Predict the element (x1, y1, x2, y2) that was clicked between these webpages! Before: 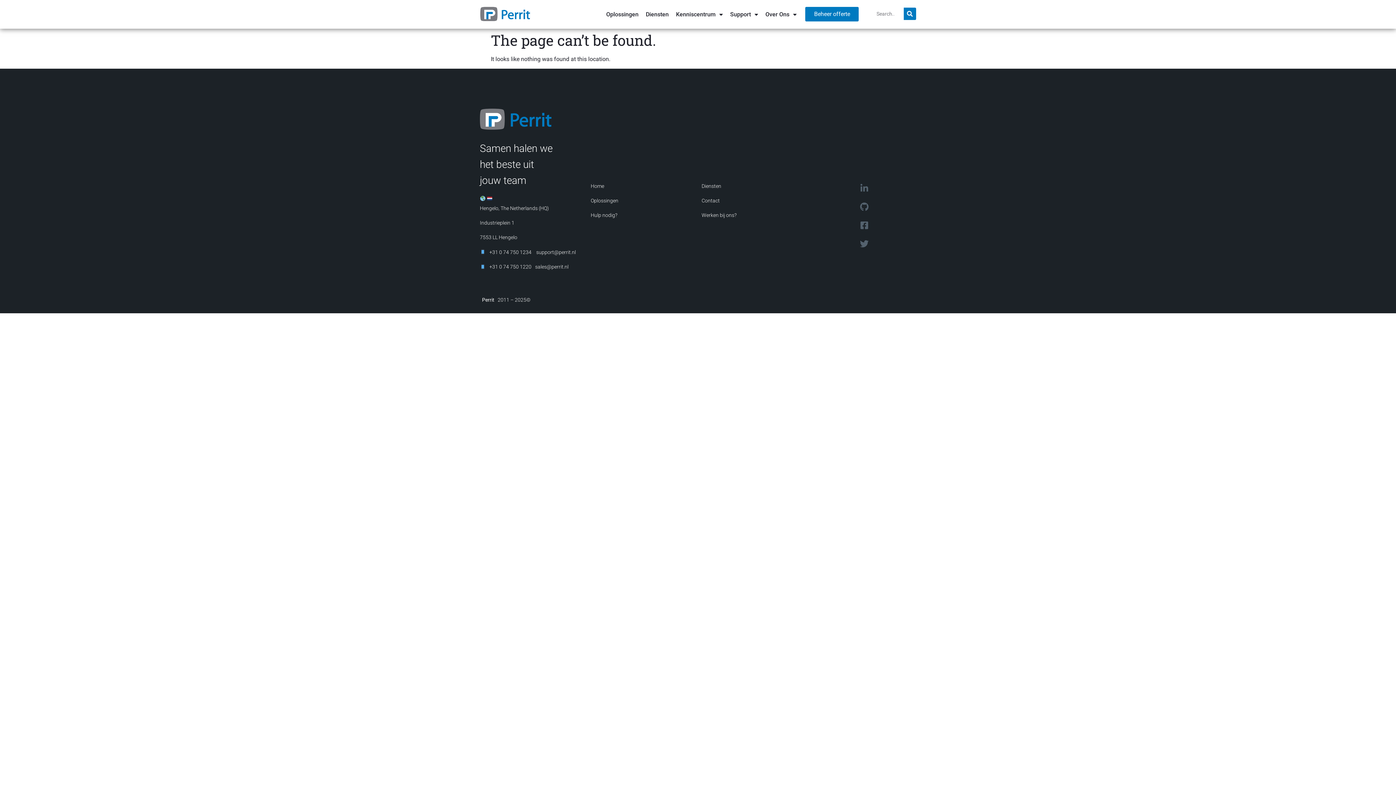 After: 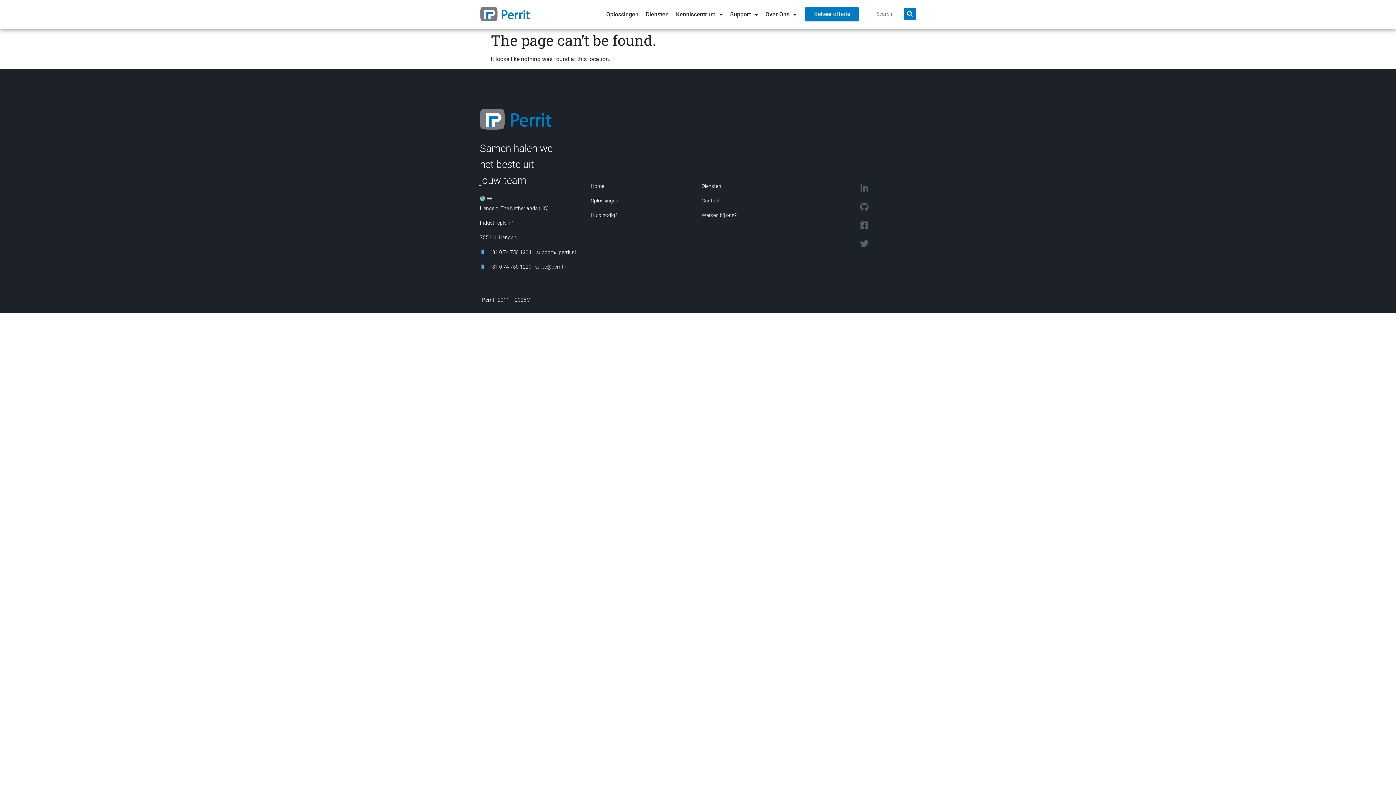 Action: bbox: (860, 221, 868, 229)